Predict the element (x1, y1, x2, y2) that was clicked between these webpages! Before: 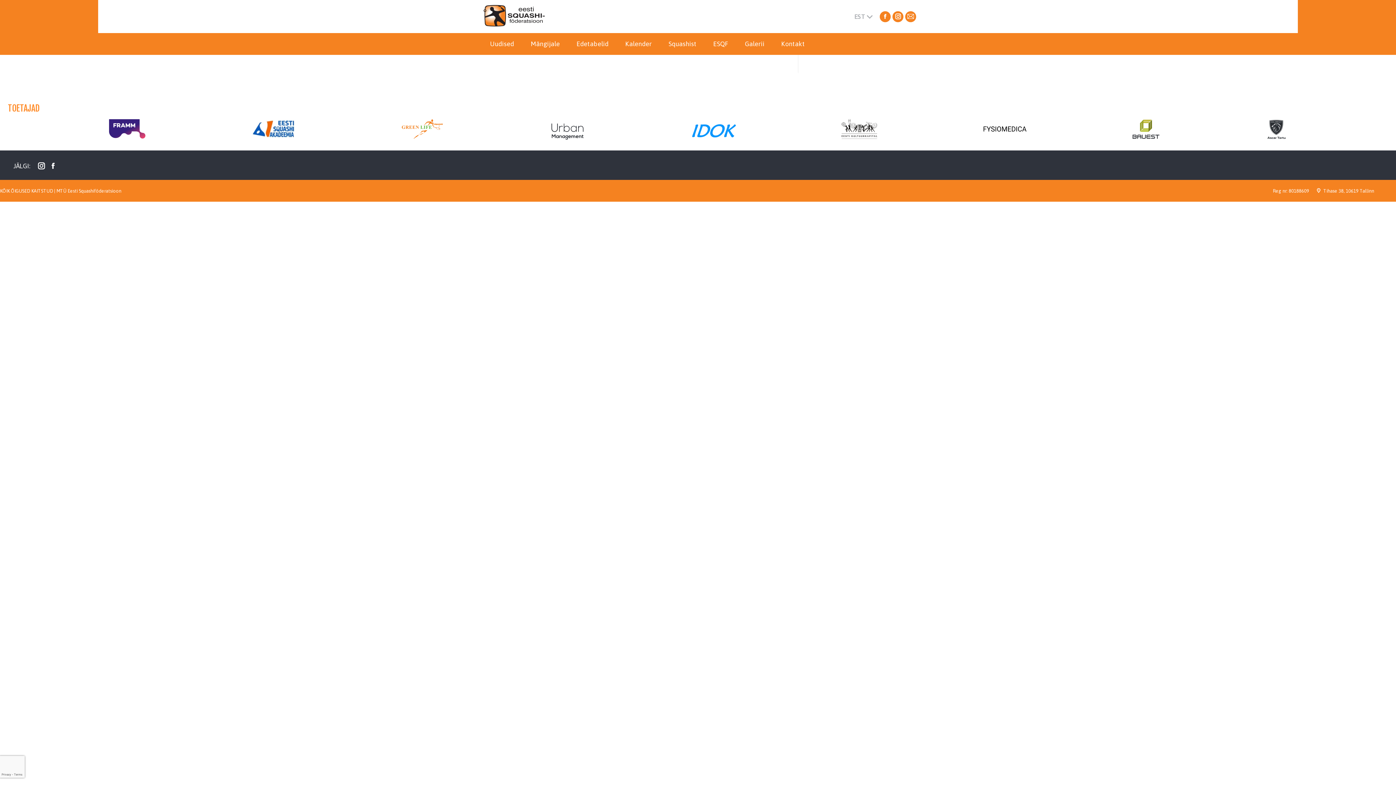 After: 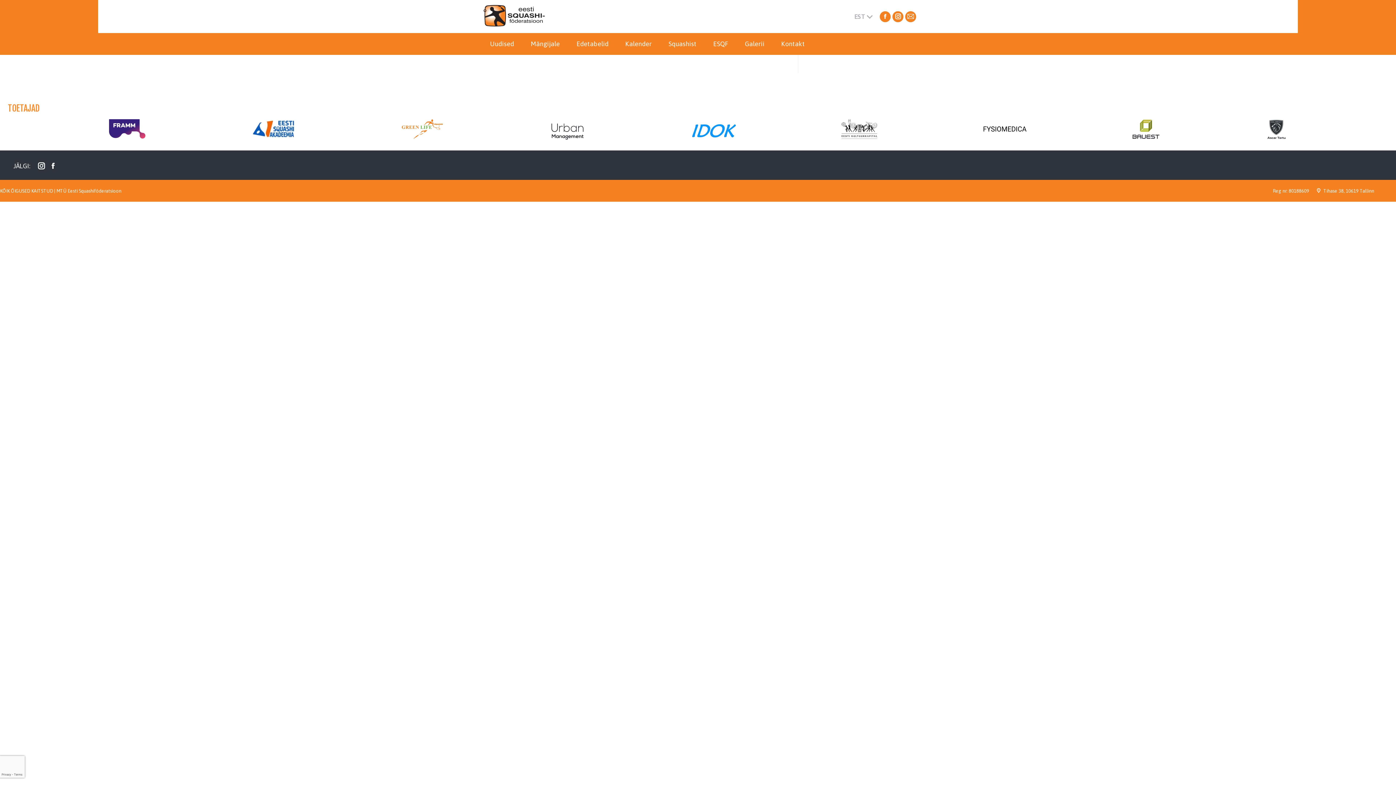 Action: label: Facebook page opens in new window bbox: (880, 11, 890, 22)